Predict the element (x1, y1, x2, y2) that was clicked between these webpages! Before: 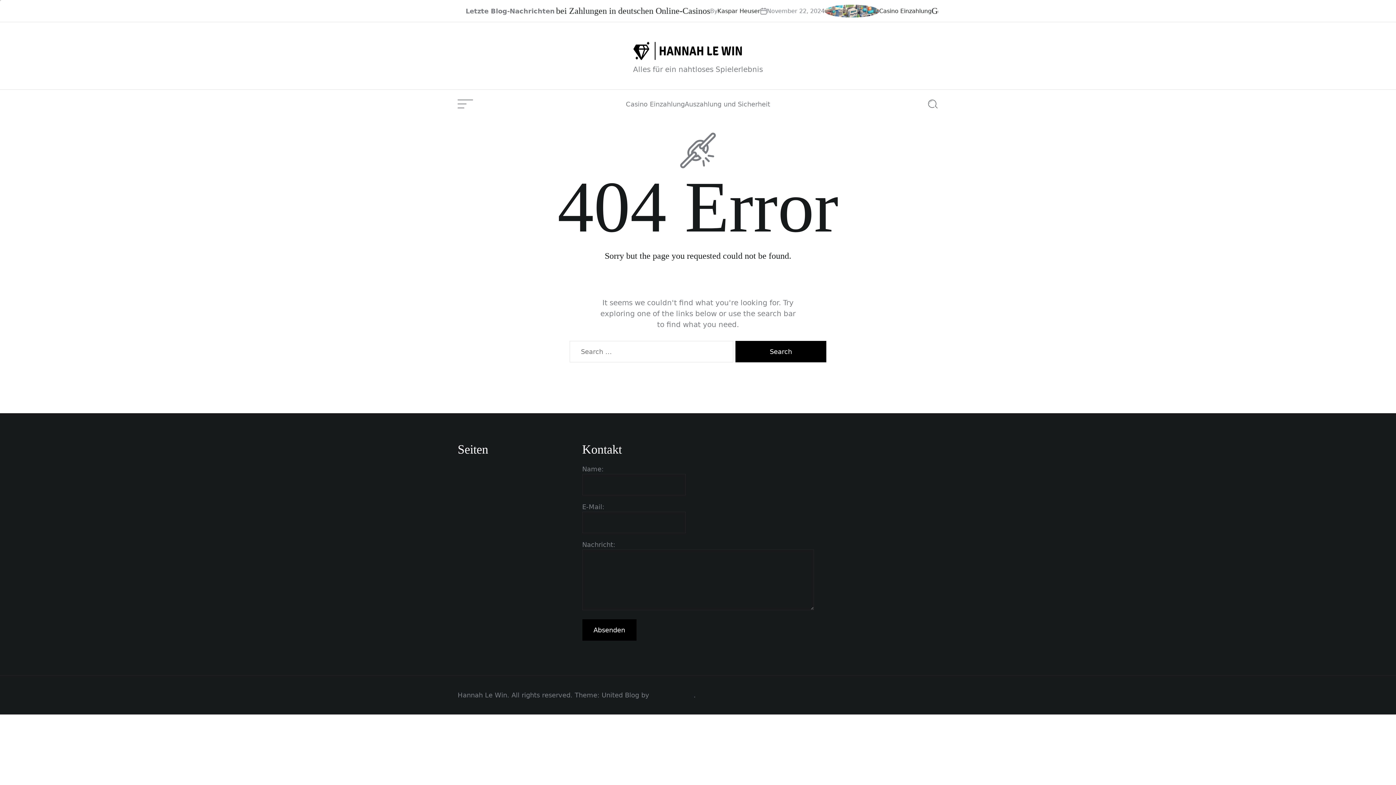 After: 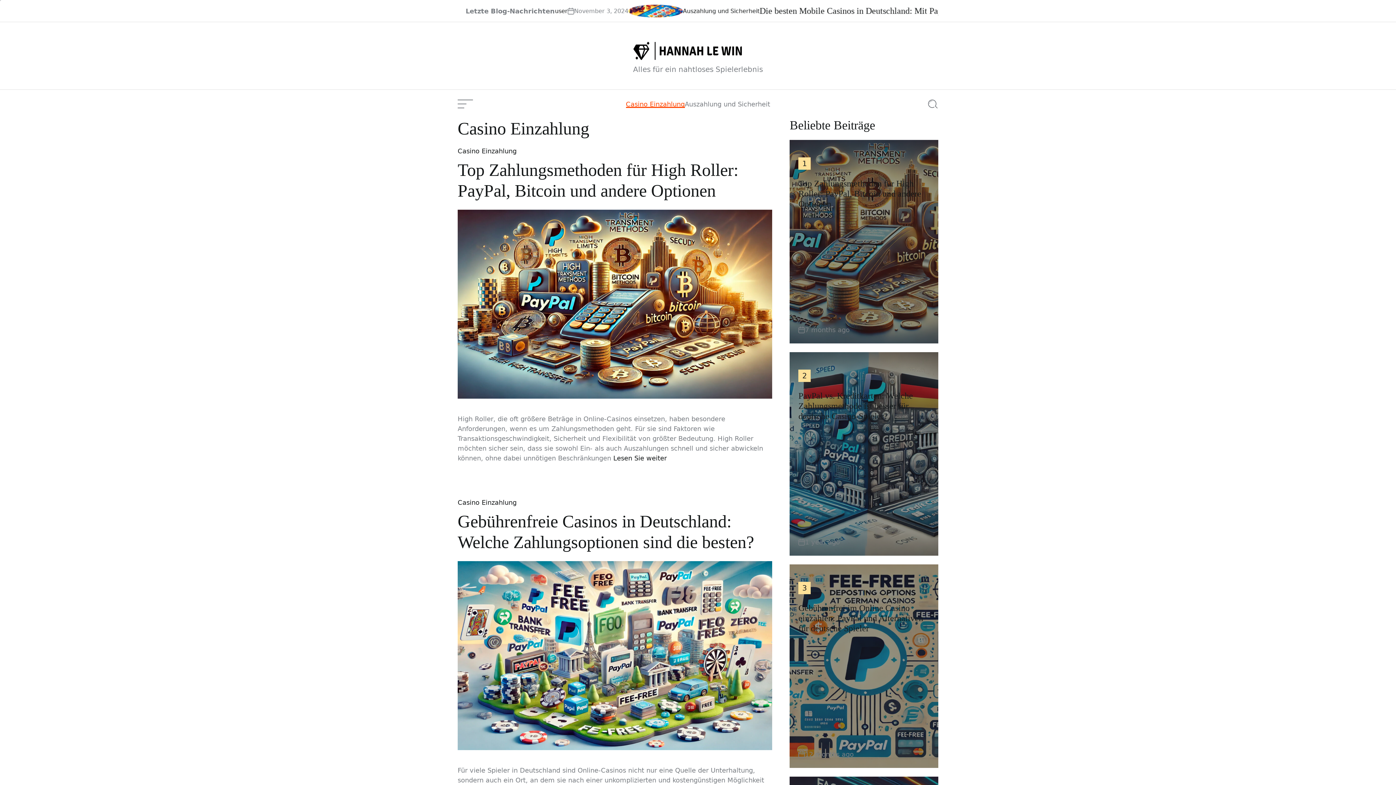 Action: label: Casino Einzahlung bbox: (626, 100, 684, 107)